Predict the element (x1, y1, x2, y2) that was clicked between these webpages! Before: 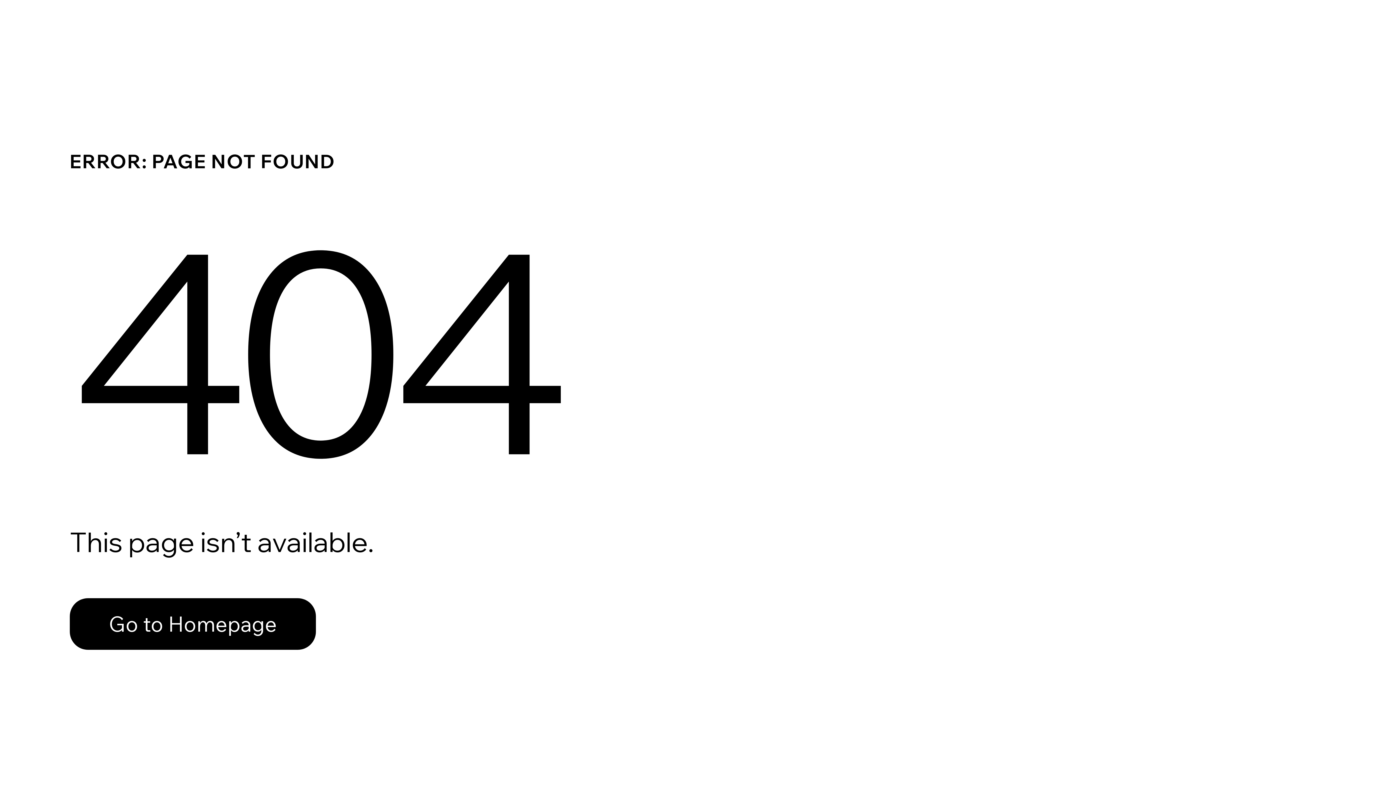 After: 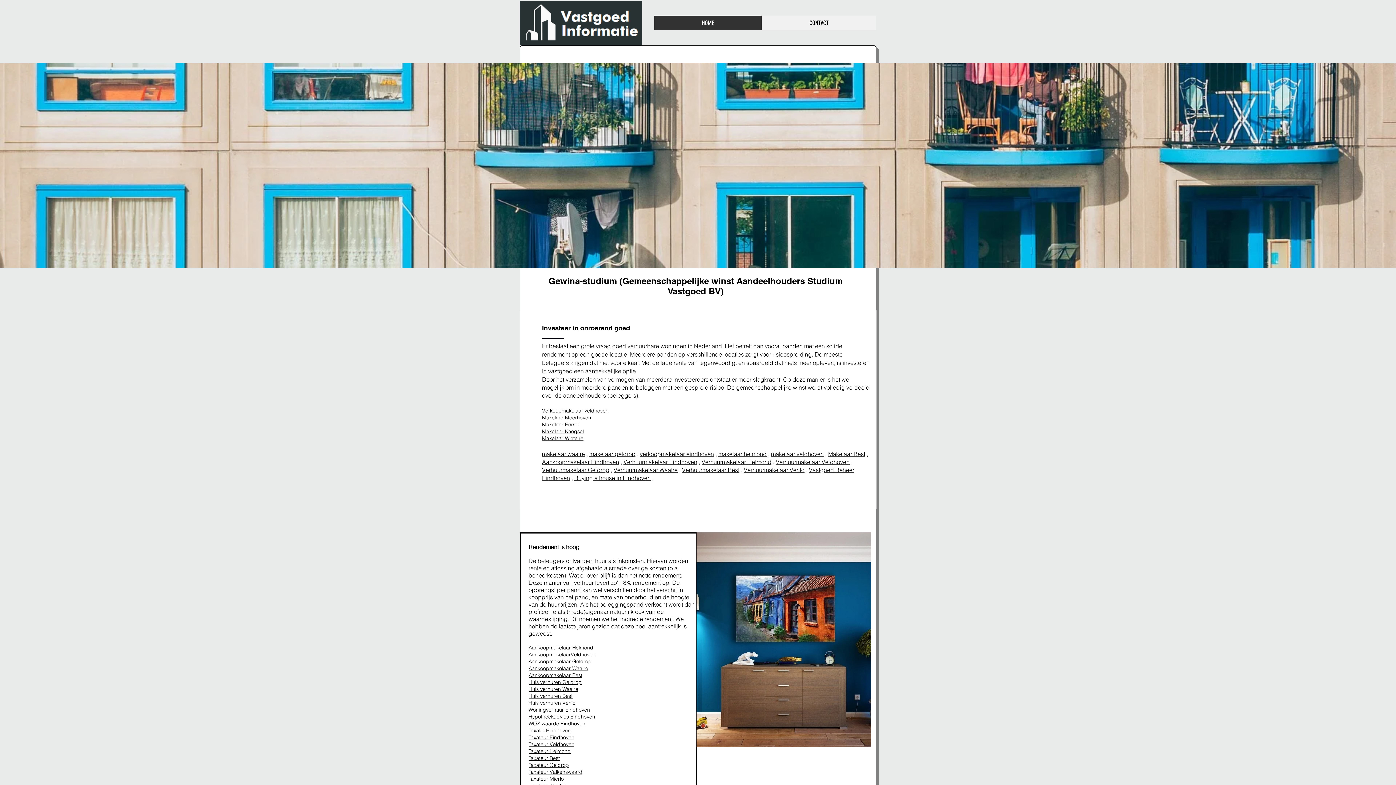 Action: label: Go to Homepage bbox: (69, 582, 768, 659)